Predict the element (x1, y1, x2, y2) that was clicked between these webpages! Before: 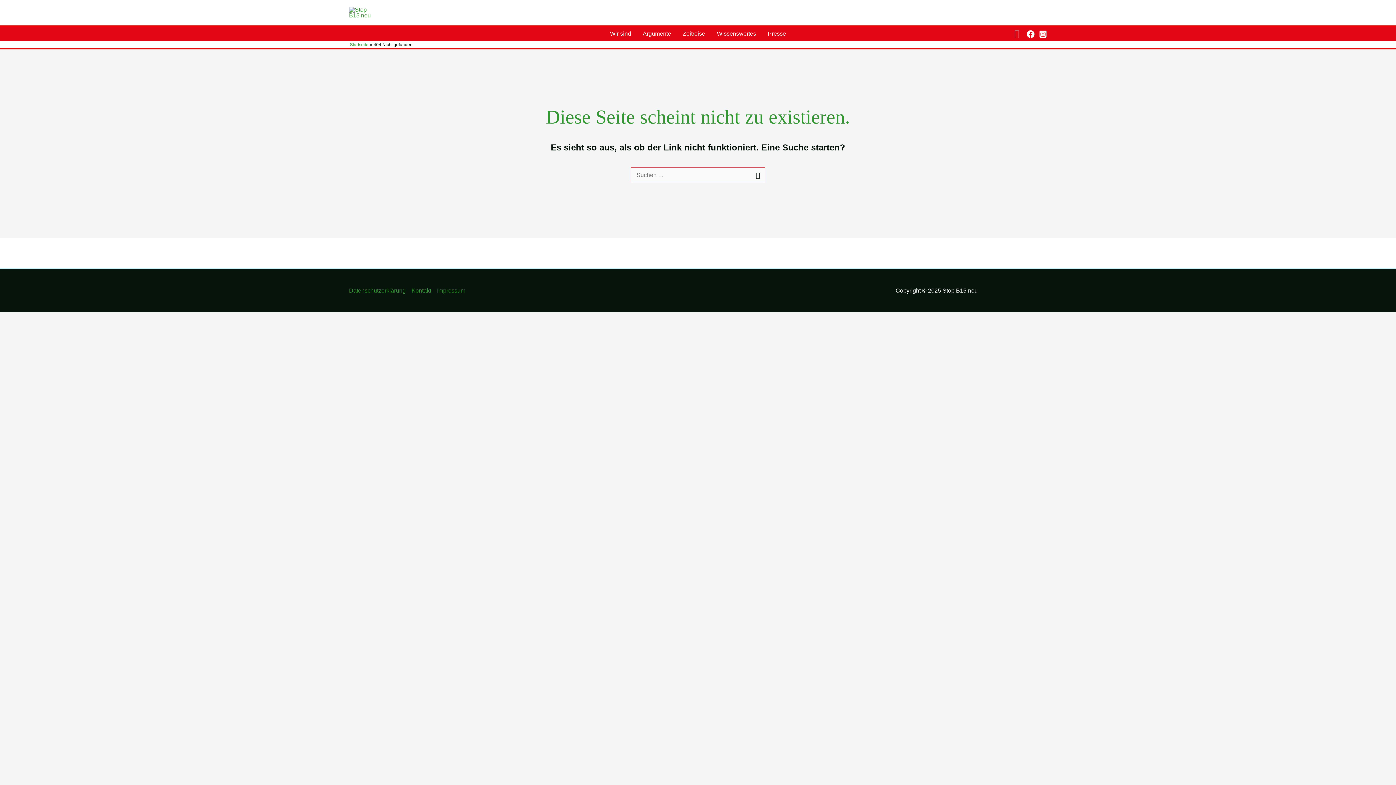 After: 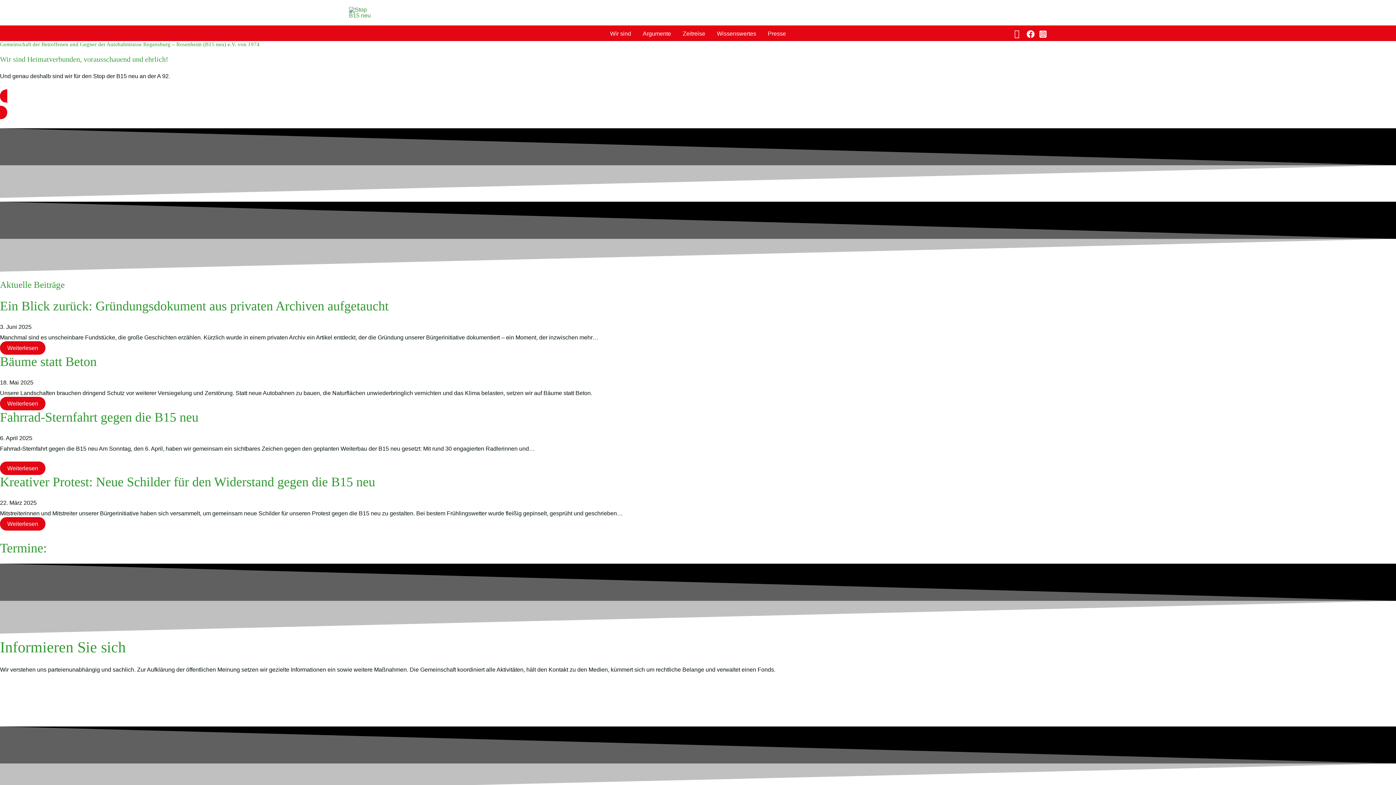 Action: bbox: (349, 9, 373, 15)